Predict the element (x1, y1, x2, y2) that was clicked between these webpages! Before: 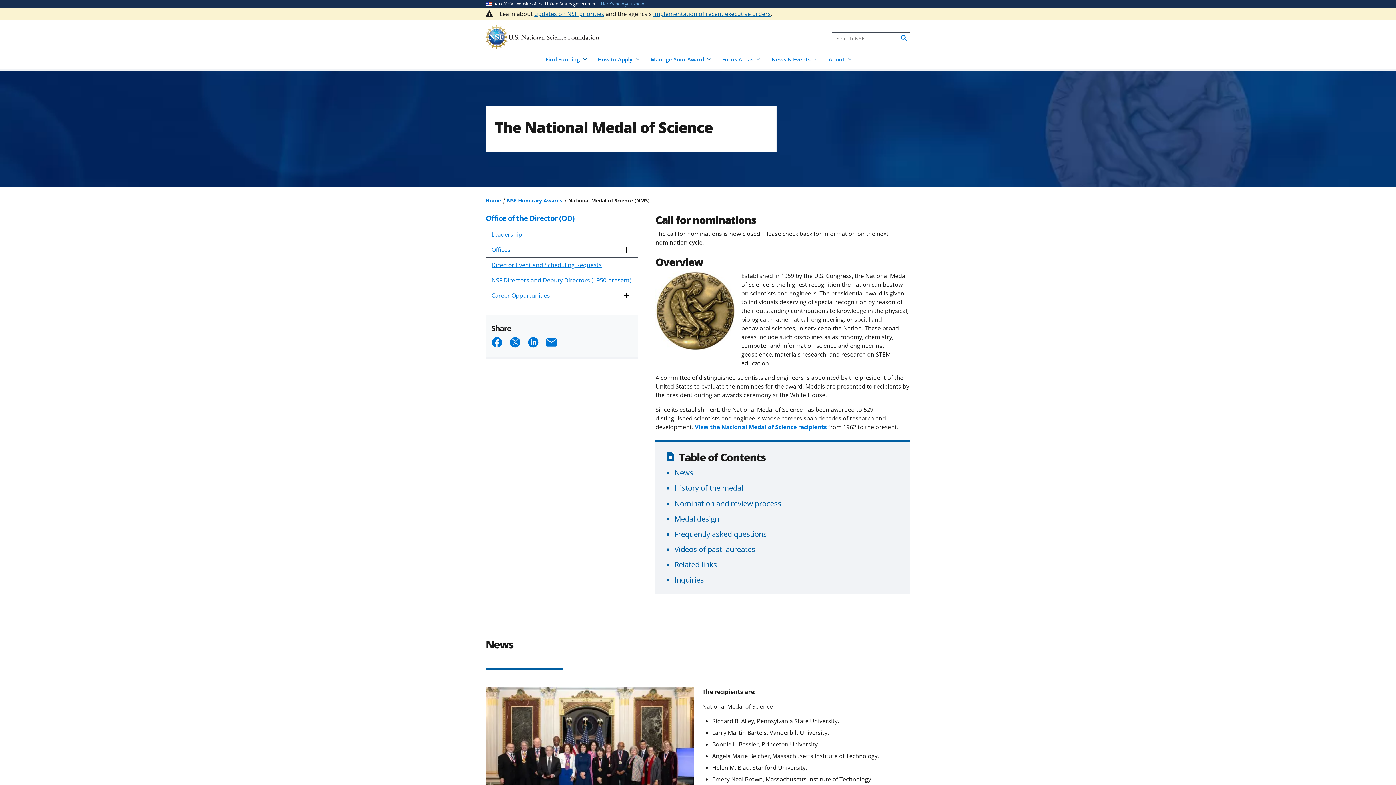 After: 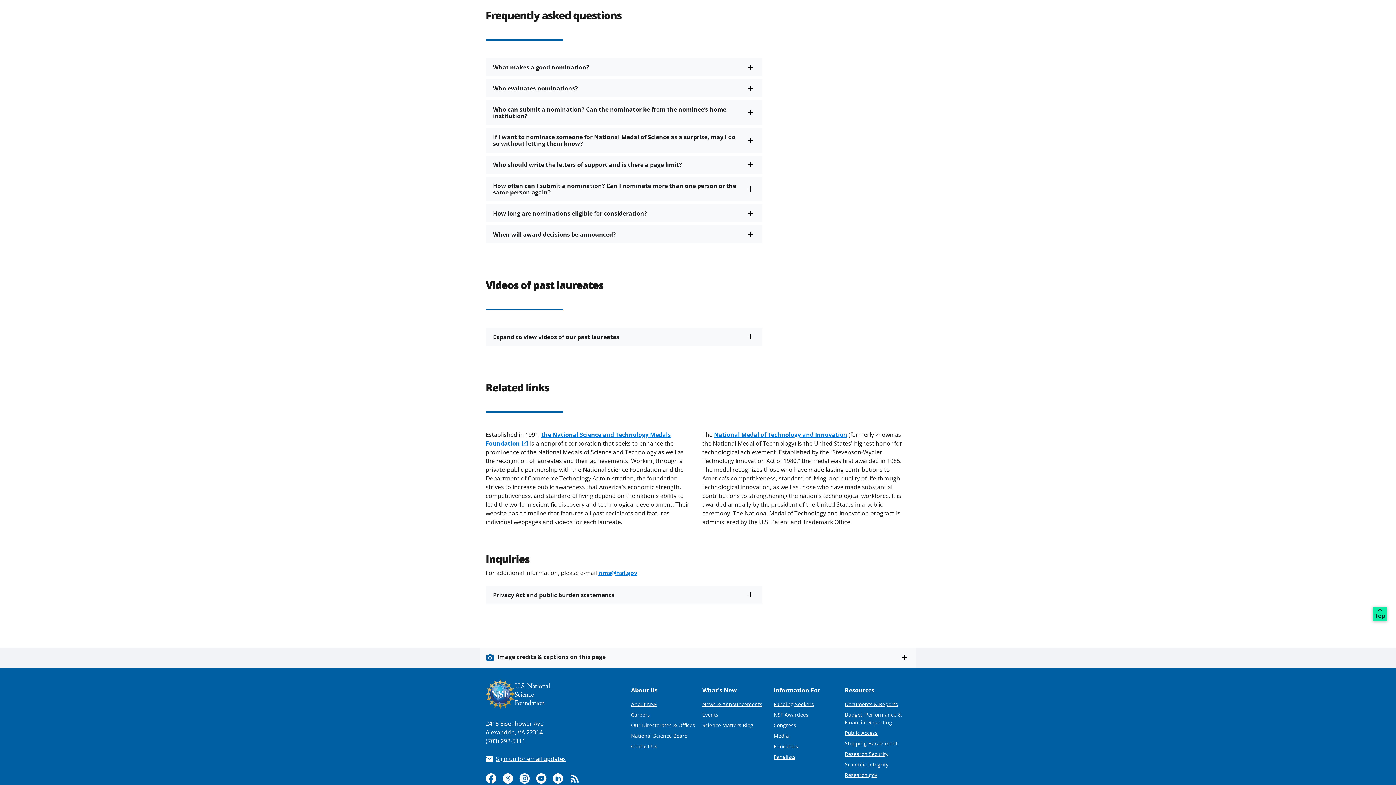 Action: bbox: (674, 559, 717, 569) label: Related links